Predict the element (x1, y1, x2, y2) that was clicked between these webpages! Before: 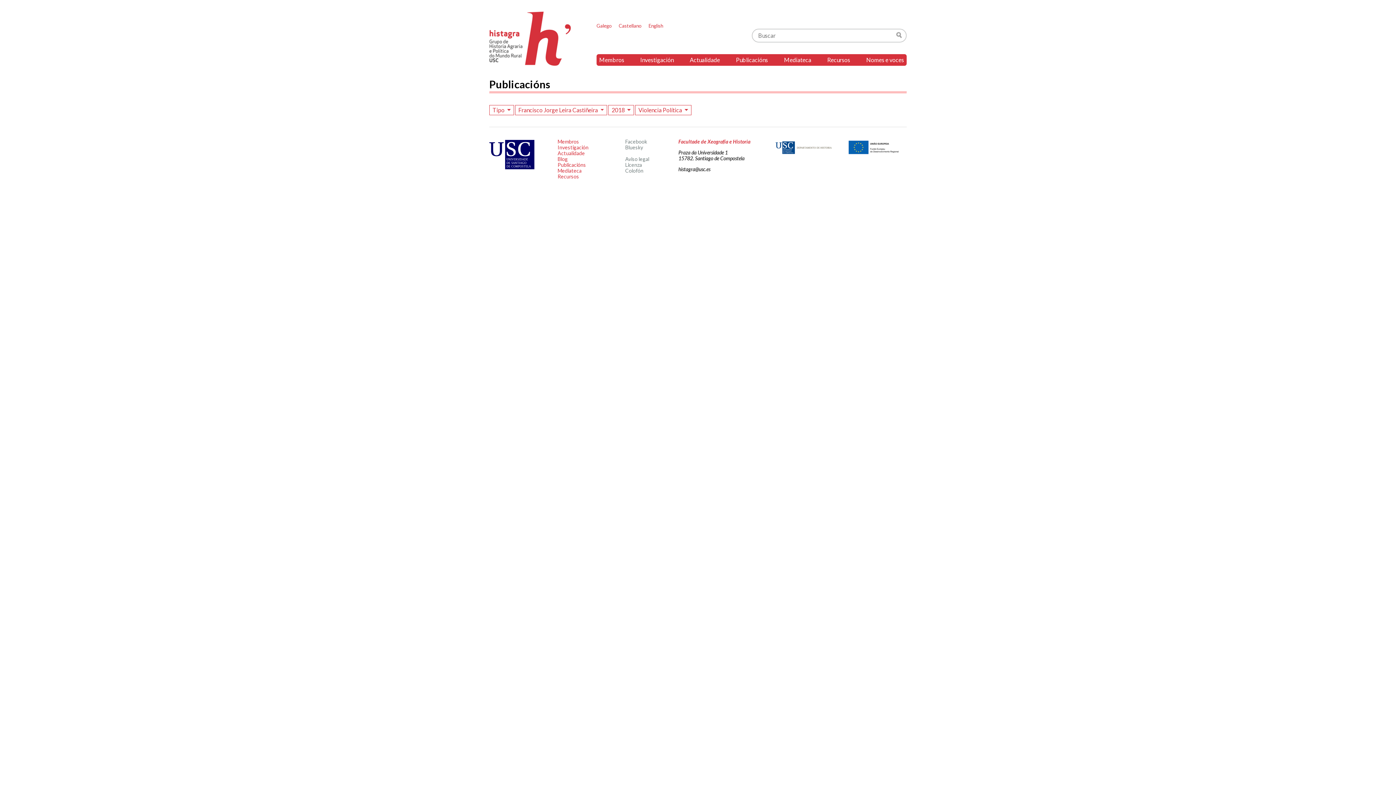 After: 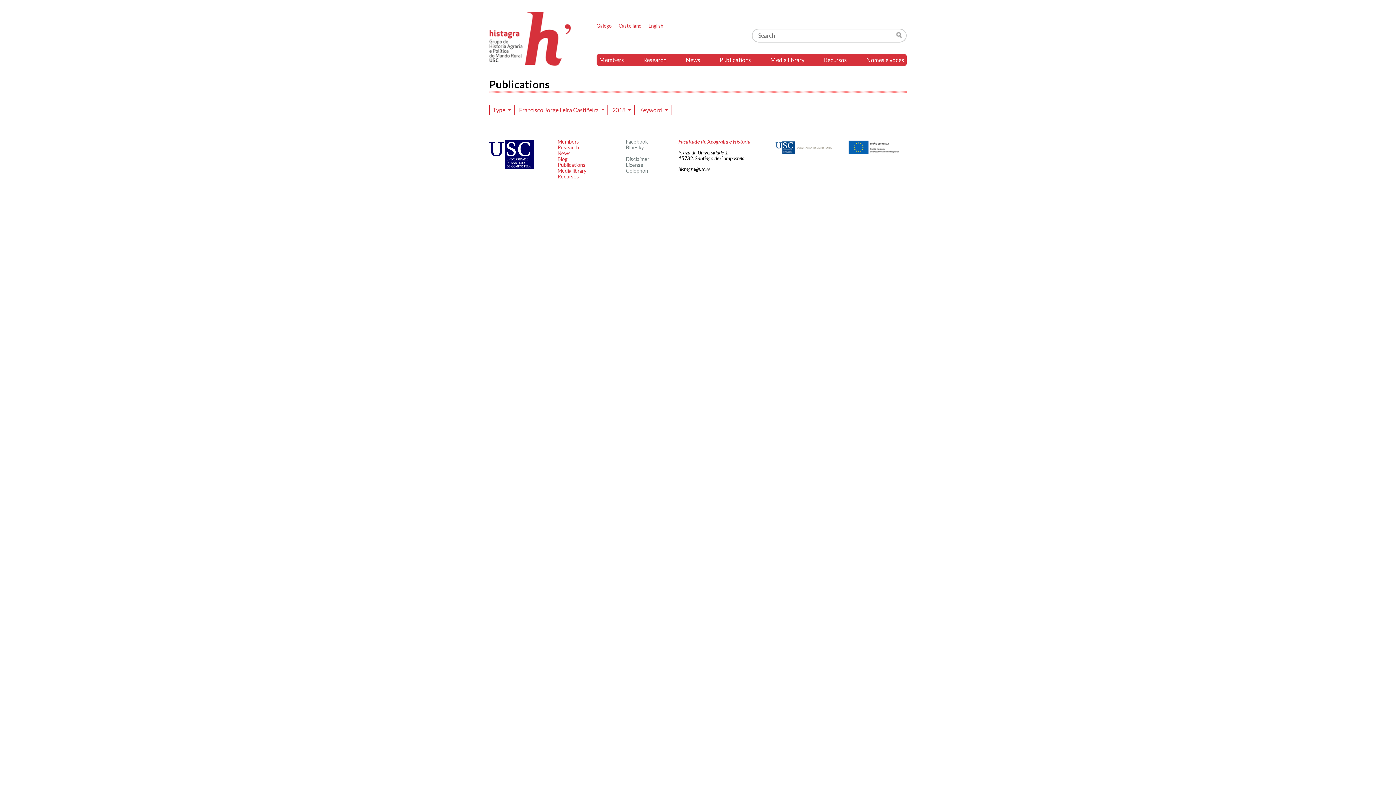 Action: bbox: (648, 22, 663, 28) label: English